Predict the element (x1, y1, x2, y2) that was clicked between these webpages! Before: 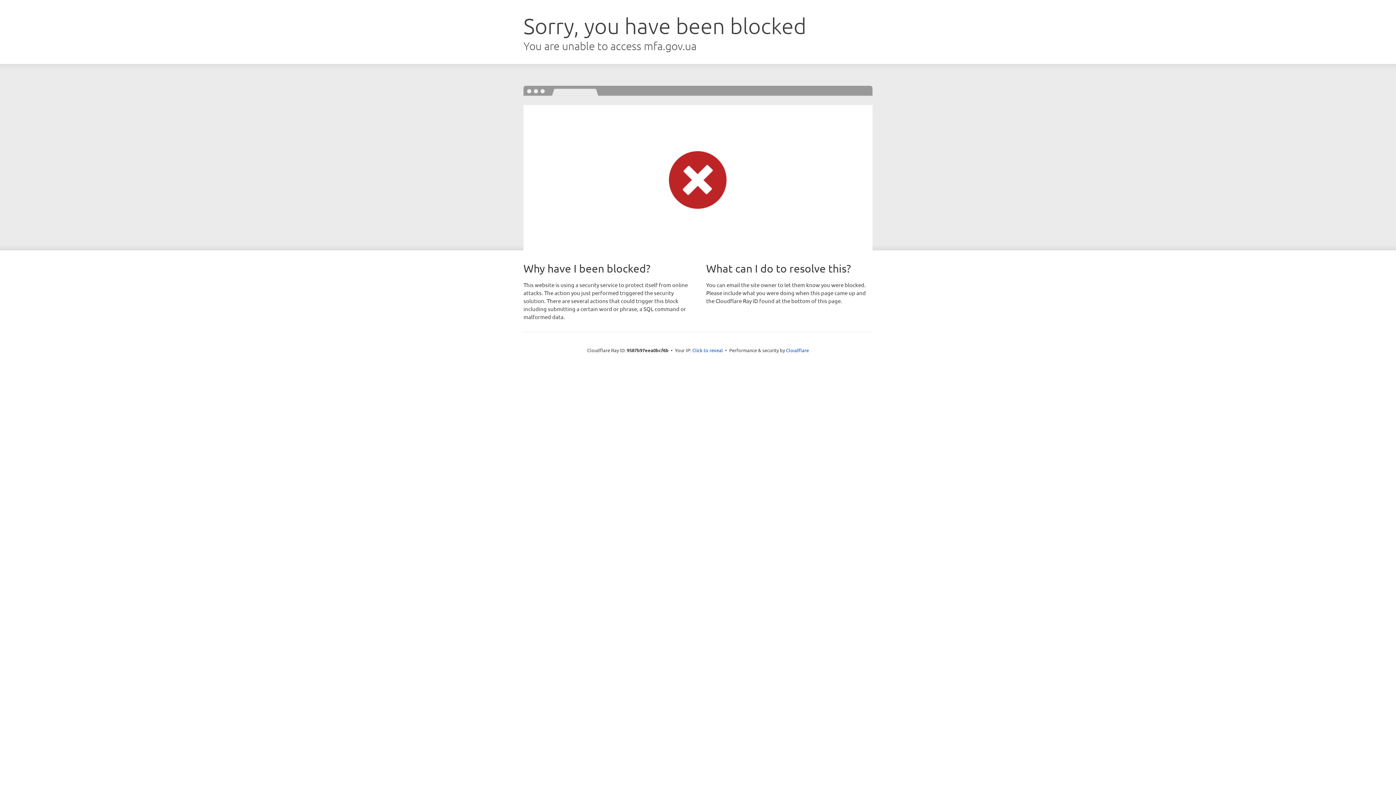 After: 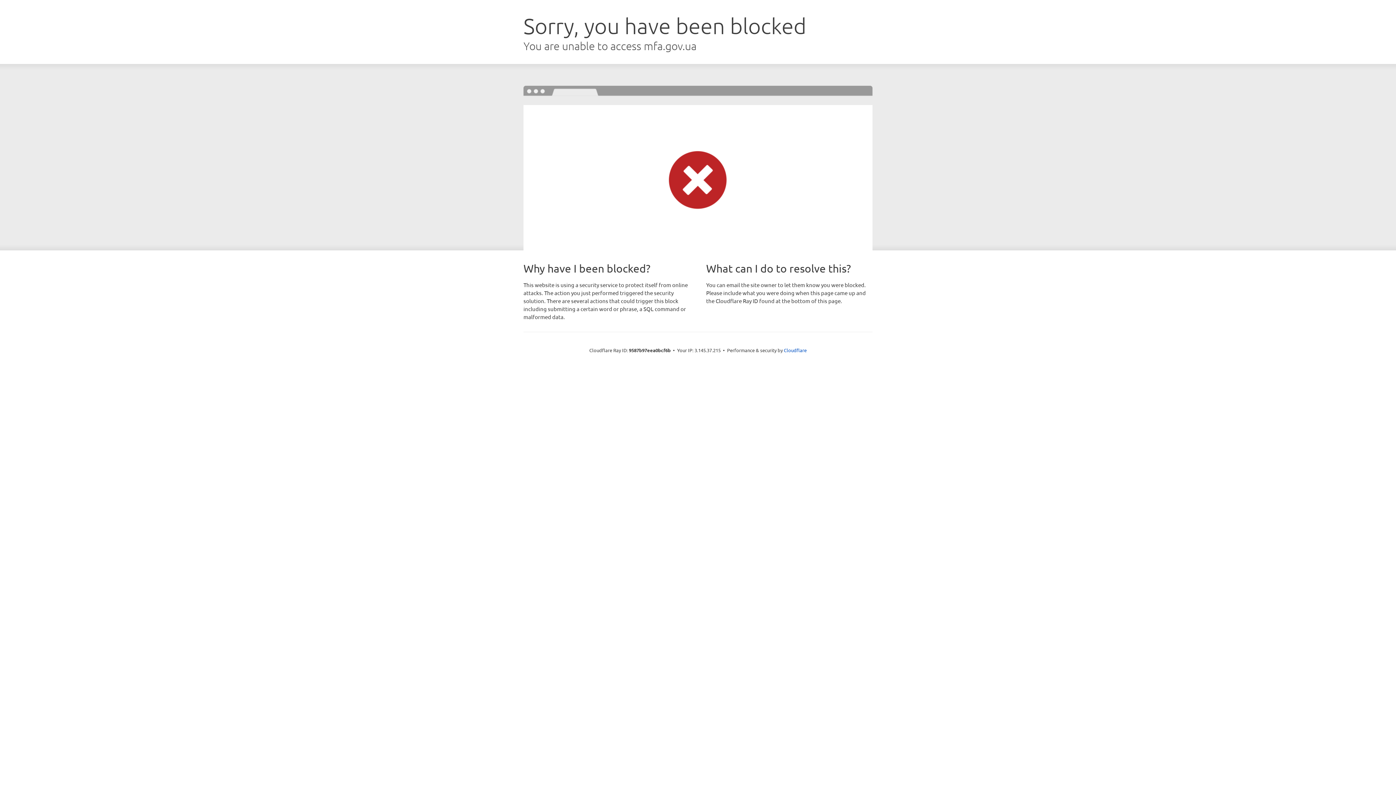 Action: label: Click to reveal bbox: (692, 346, 723, 353)